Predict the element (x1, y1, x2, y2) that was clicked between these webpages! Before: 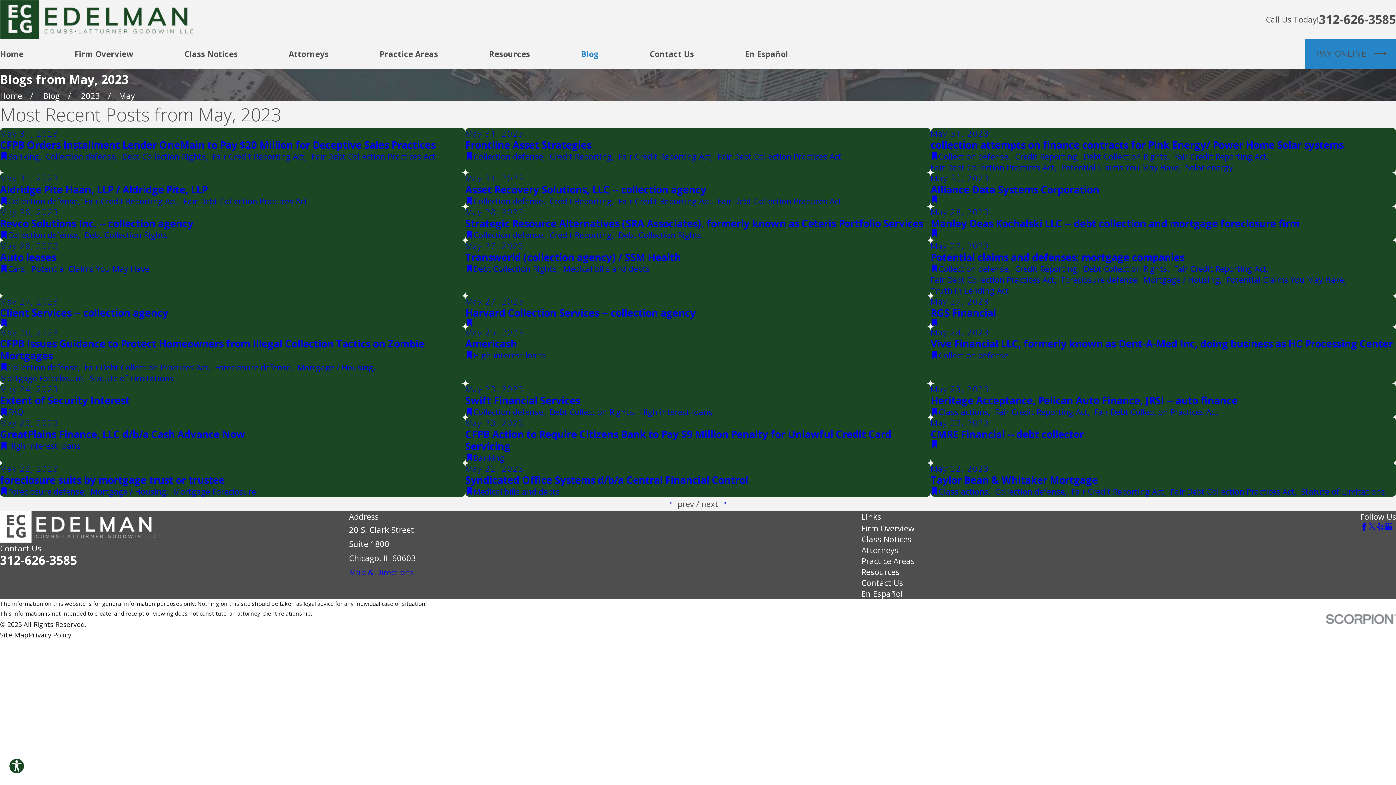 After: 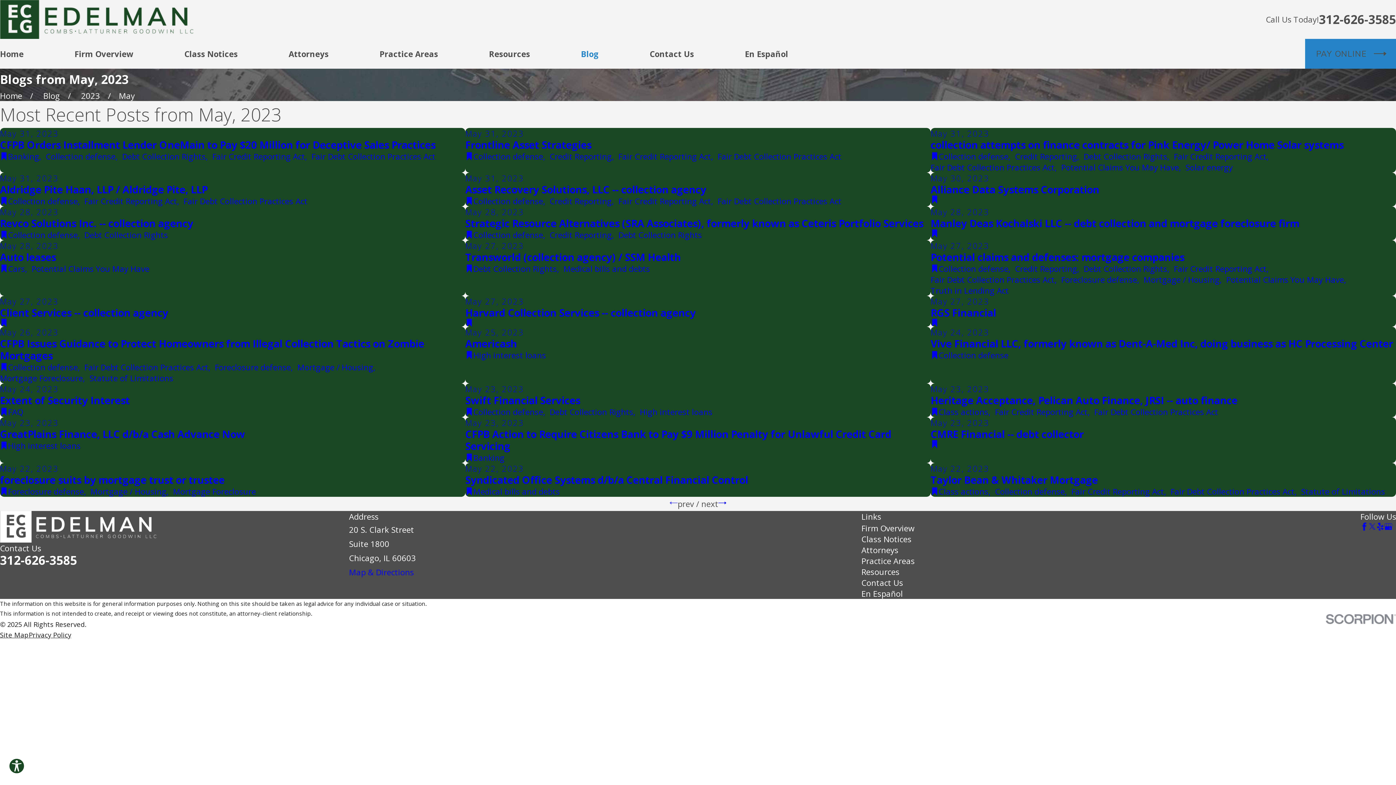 Action: label: Yelp bbox: (1376, 522, 1384, 530)